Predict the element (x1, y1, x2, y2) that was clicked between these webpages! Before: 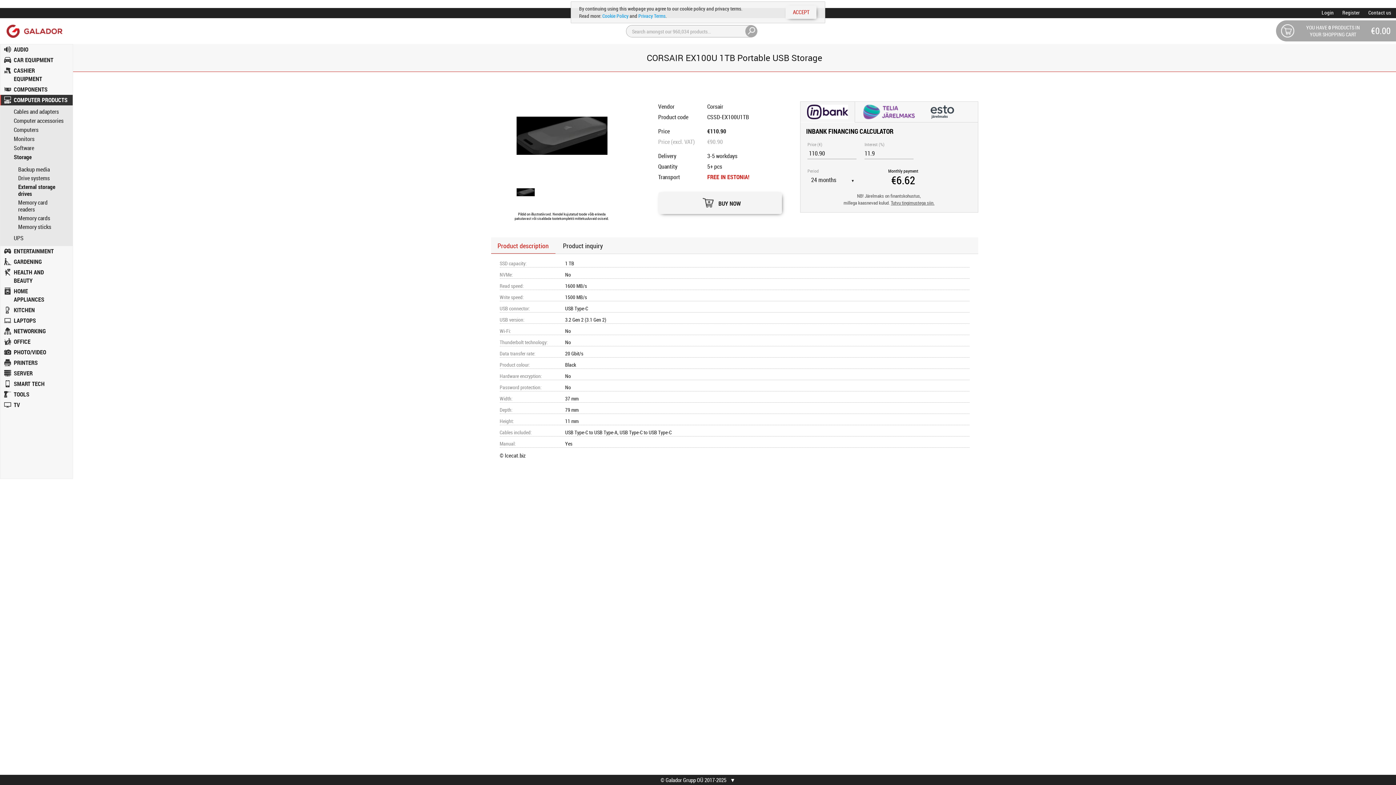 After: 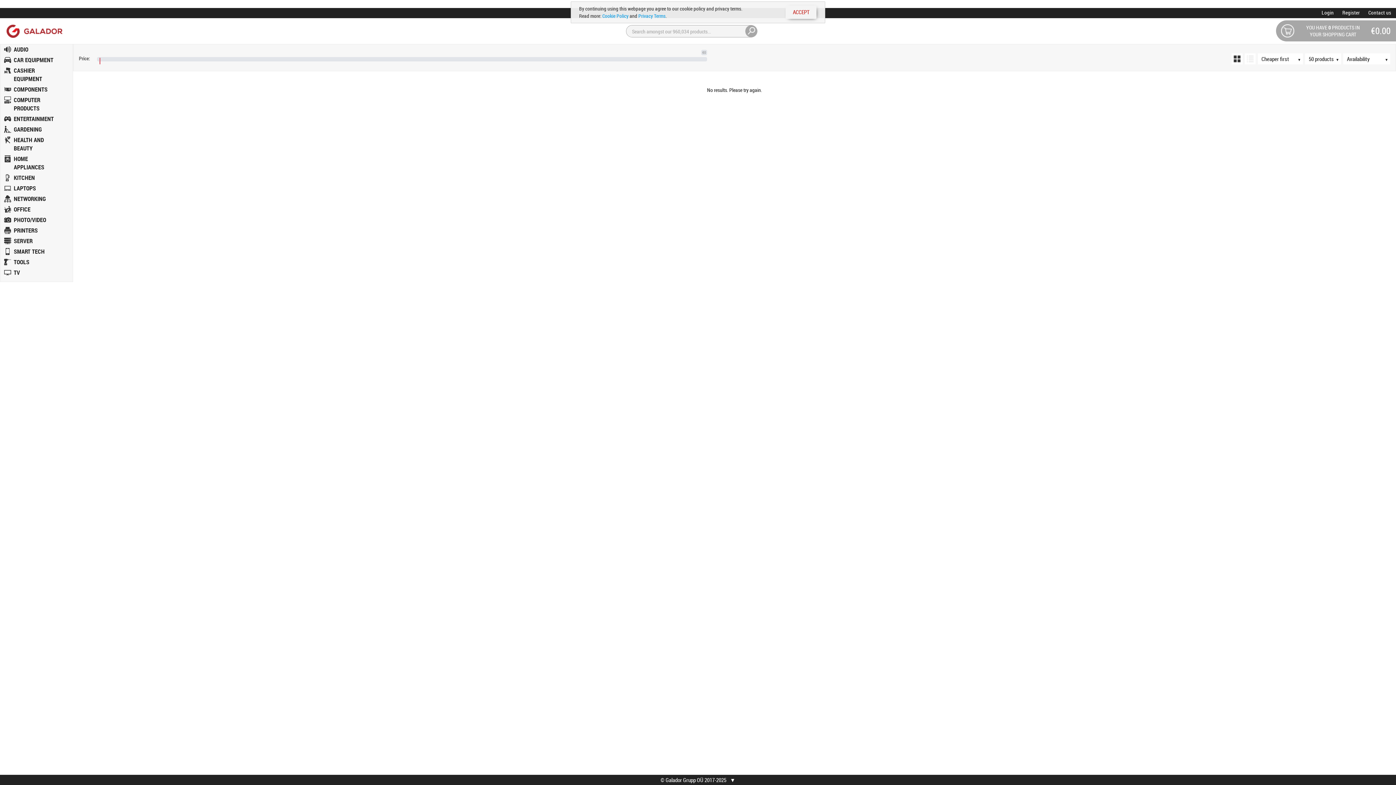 Action: bbox: (745, 24, 757, 37)